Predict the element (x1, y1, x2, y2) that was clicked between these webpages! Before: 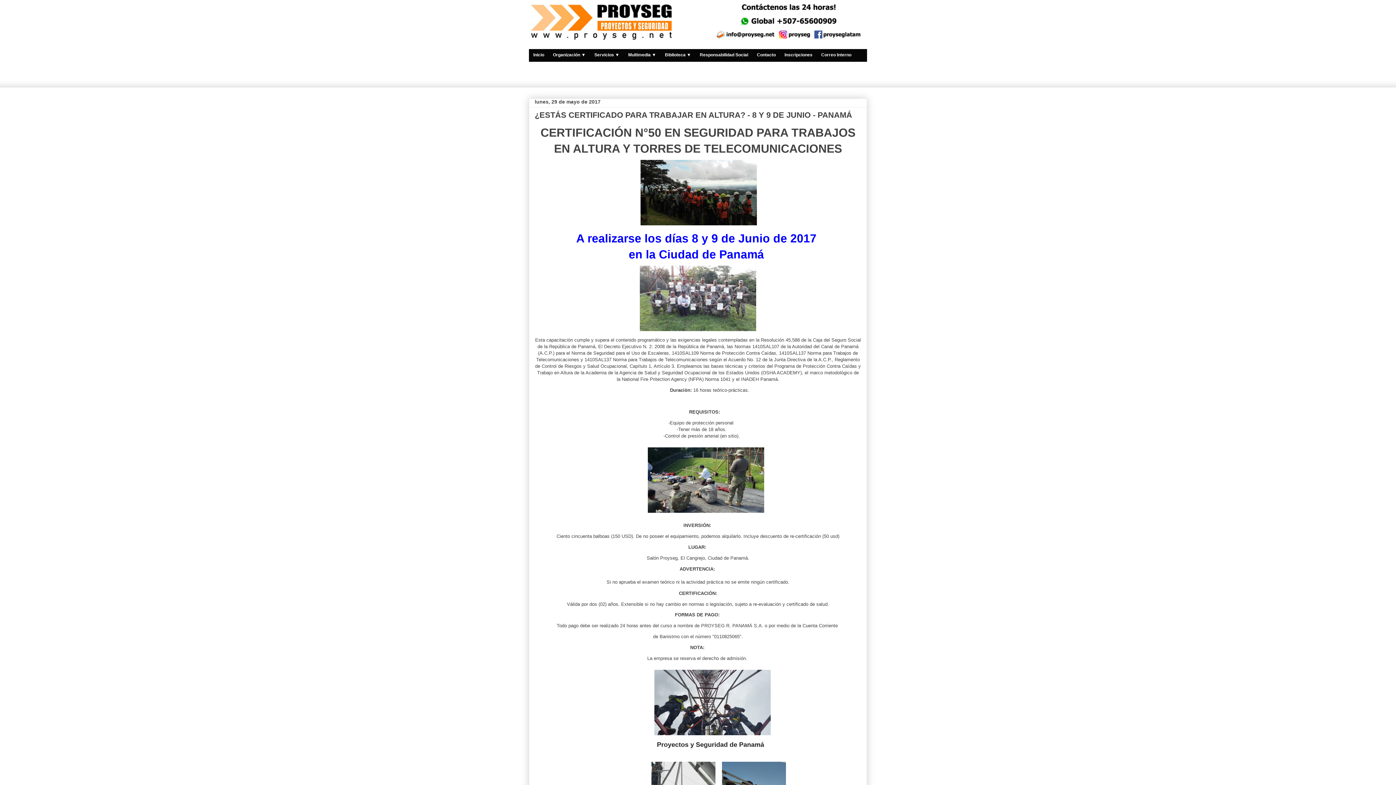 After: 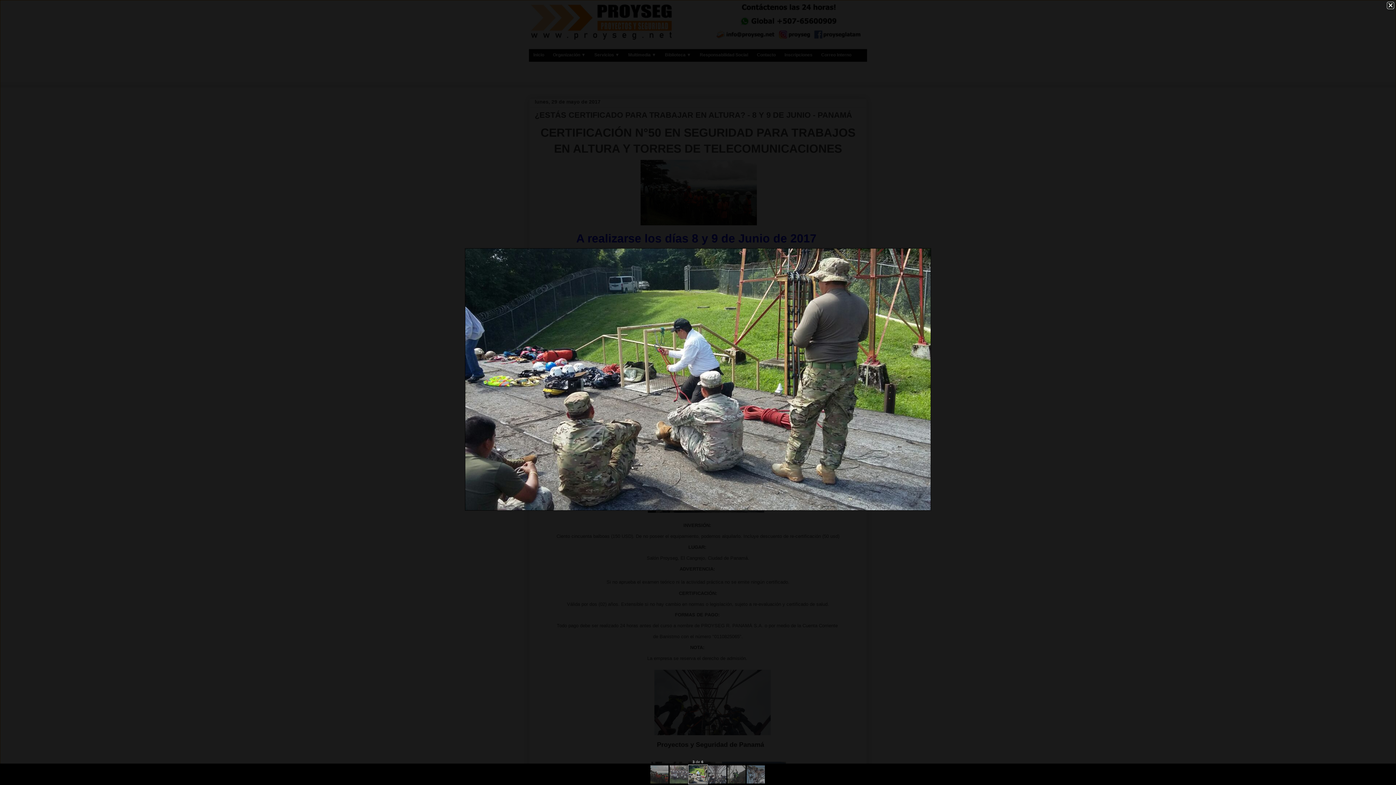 Action: bbox: (644, 511, 767, 517)